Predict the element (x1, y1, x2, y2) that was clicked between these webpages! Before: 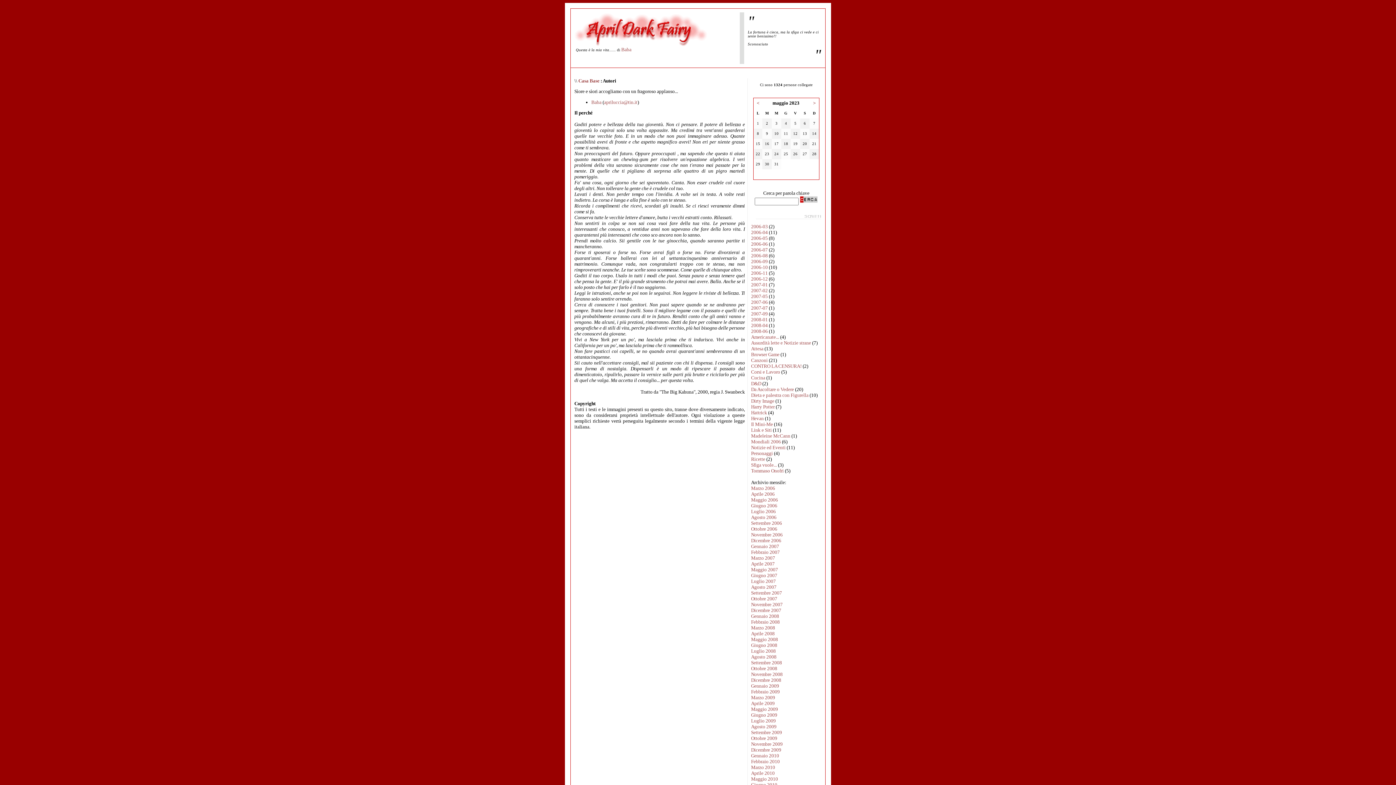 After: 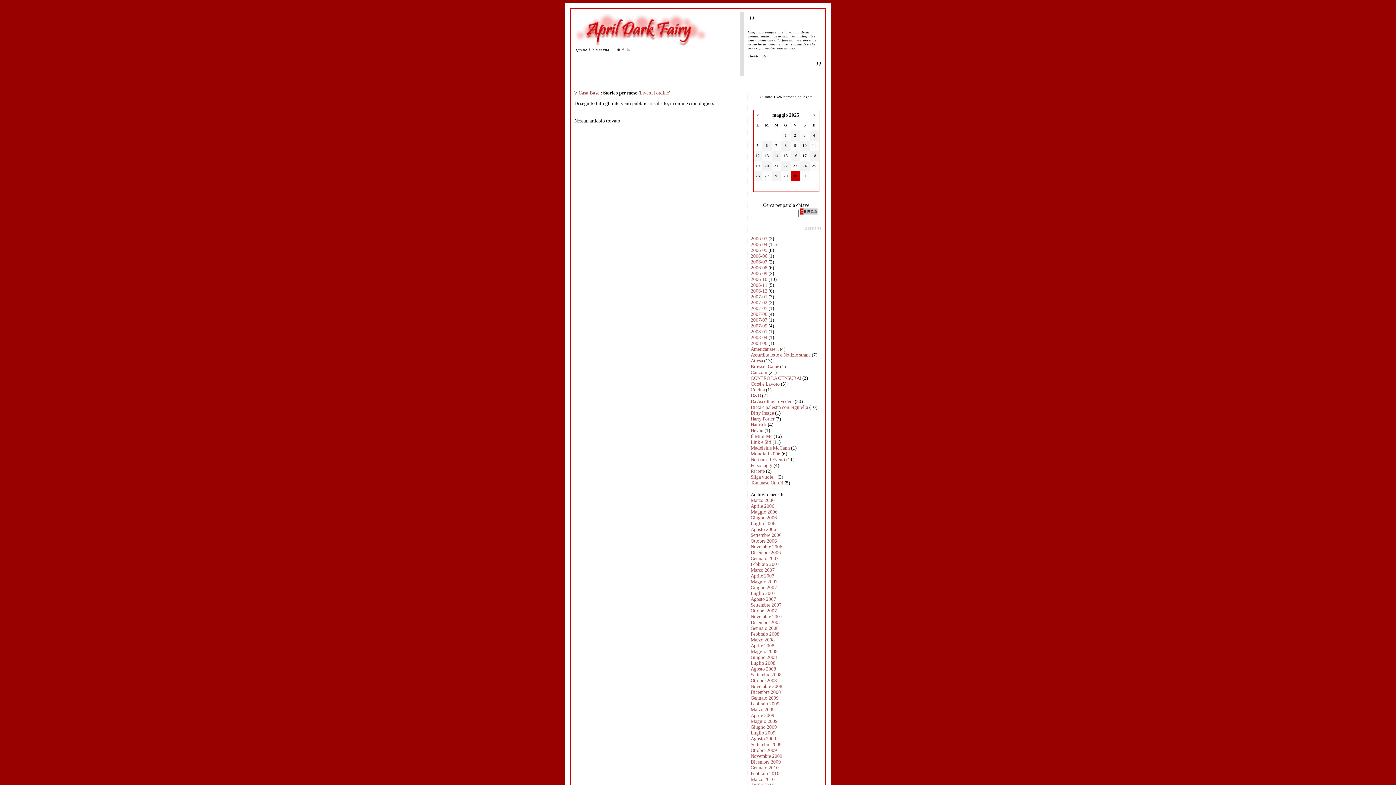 Action: bbox: (751, 660, 782, 665) label: Settembre 2008